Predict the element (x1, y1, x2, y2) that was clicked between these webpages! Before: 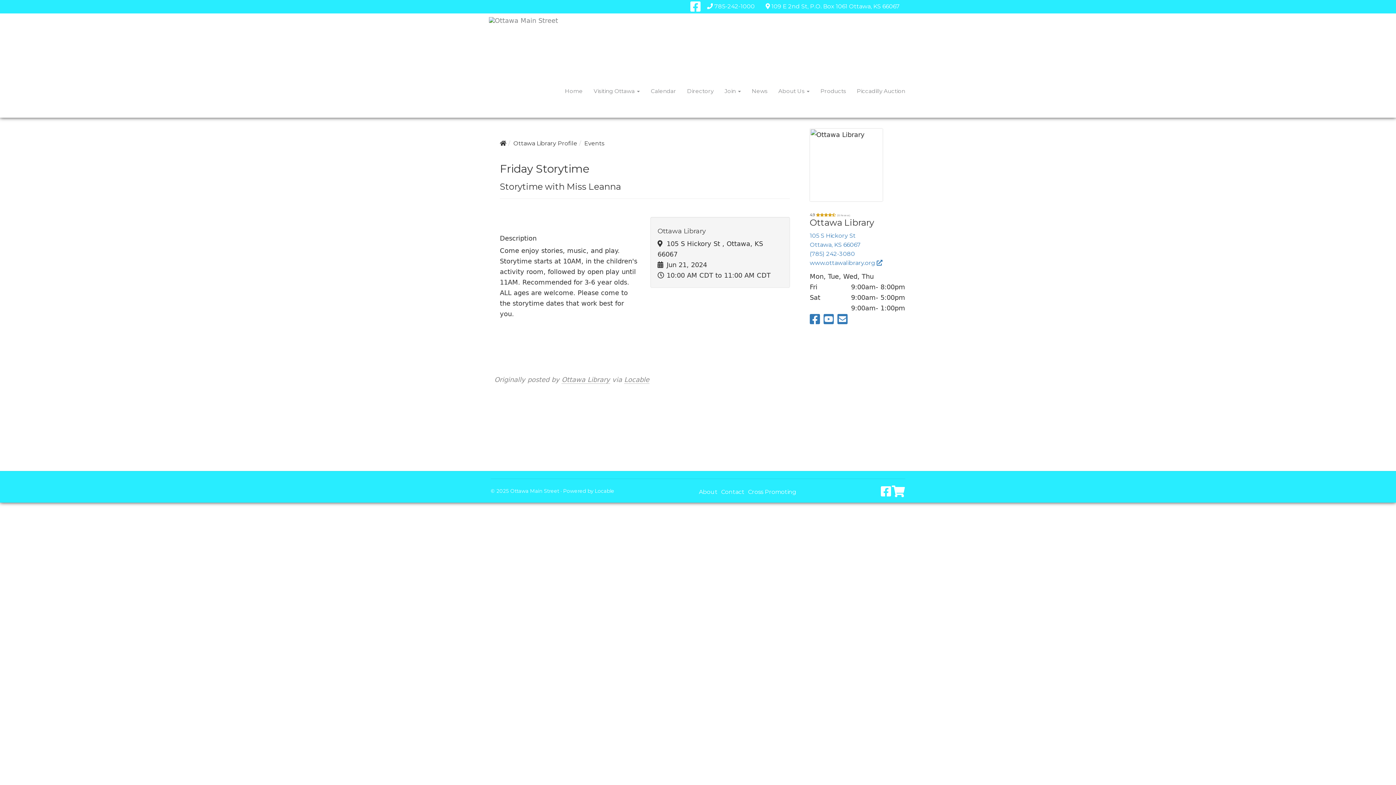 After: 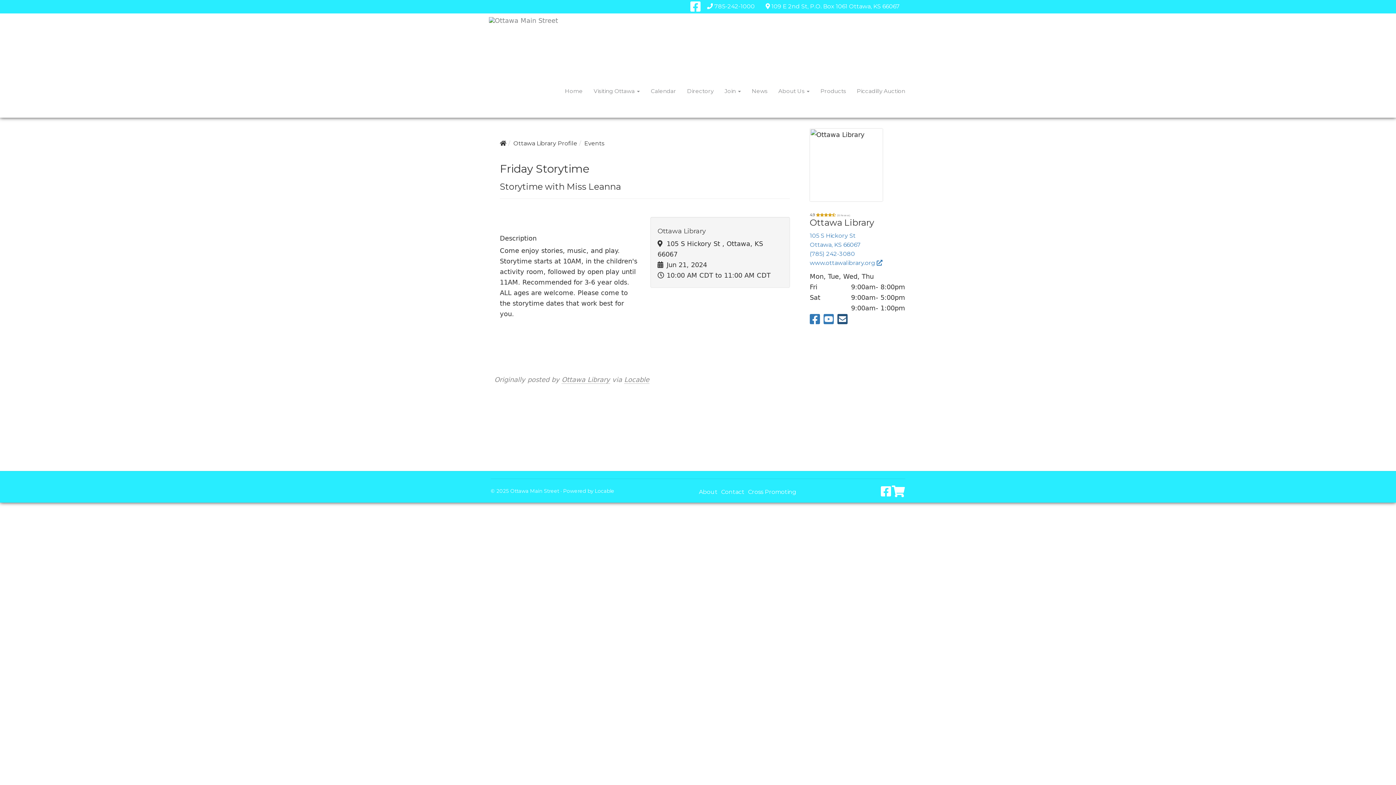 Action: bbox: (837, 318, 847, 324)